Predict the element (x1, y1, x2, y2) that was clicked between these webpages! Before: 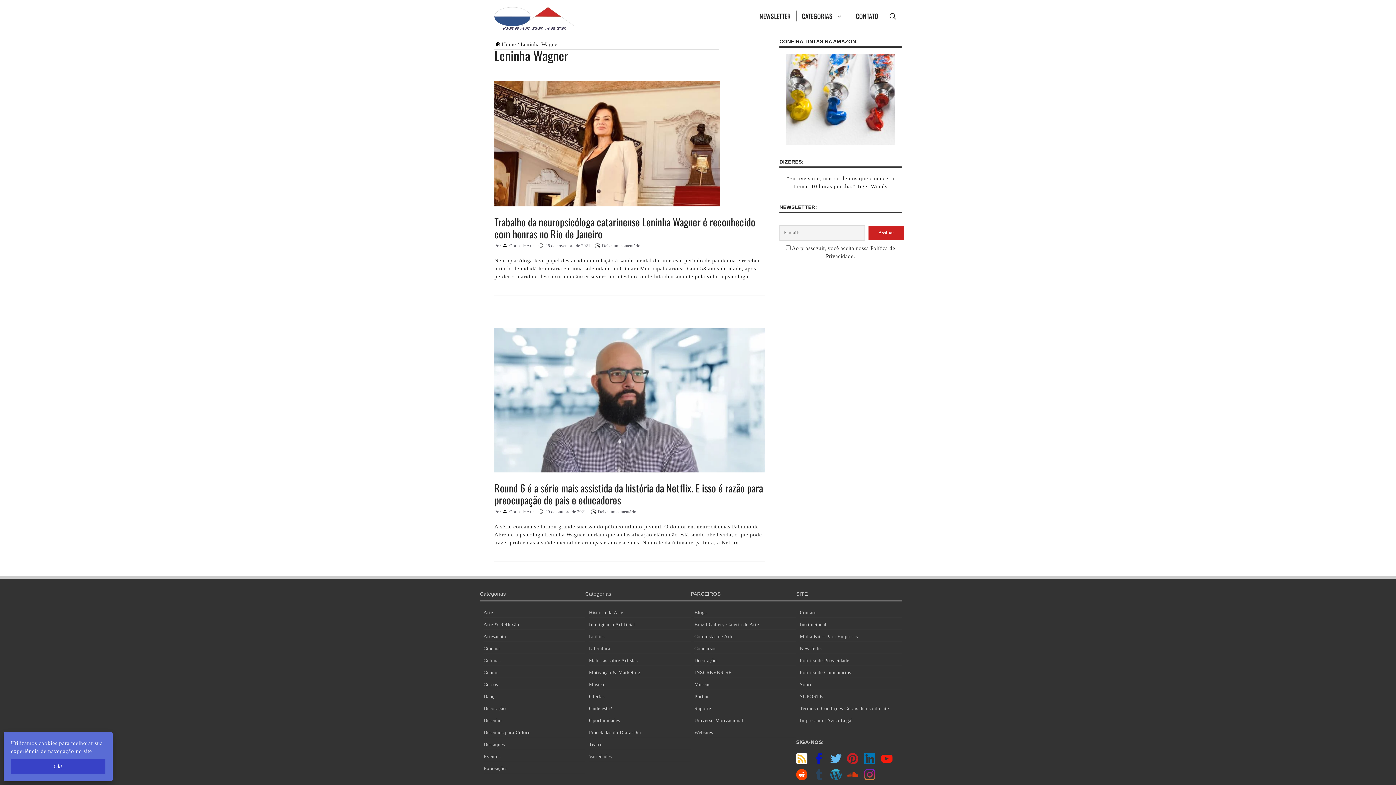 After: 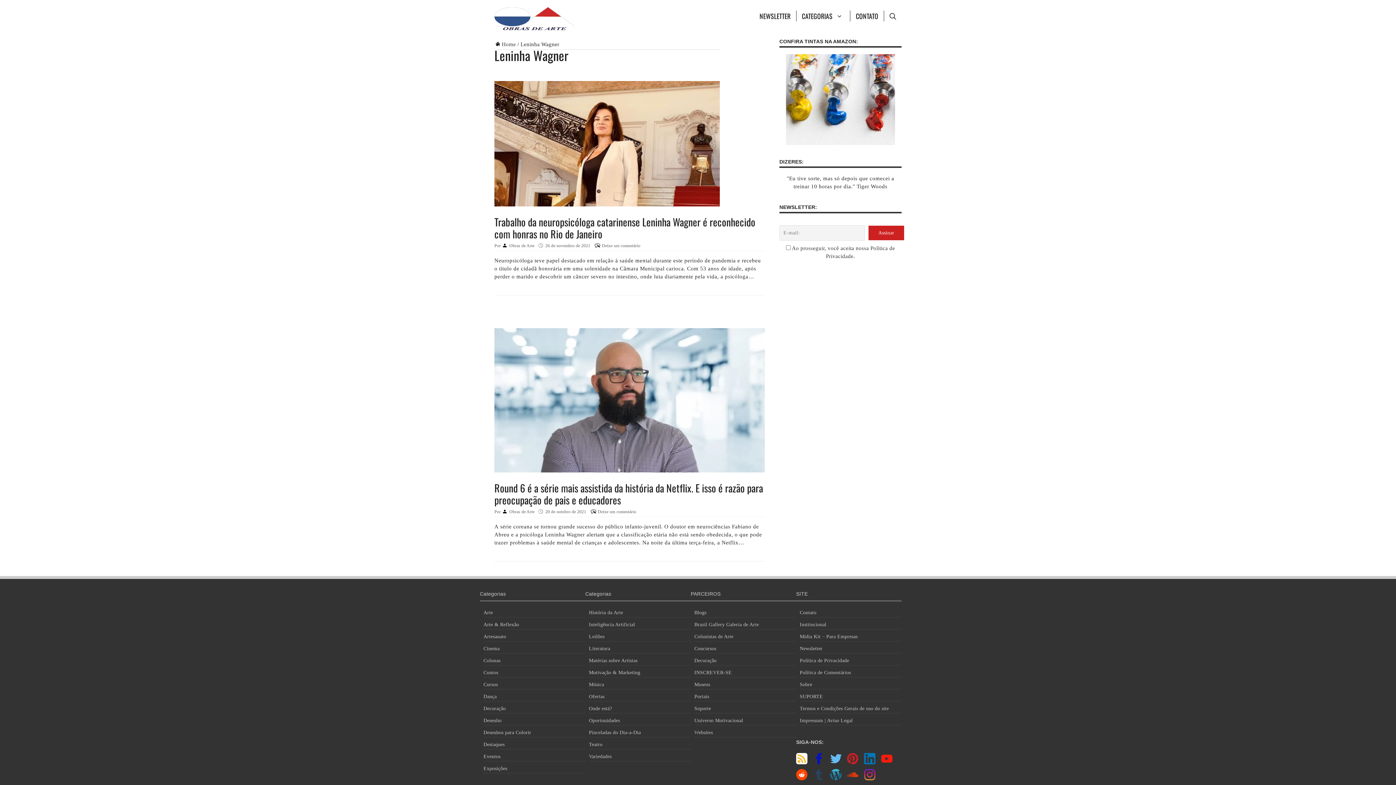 Action: bbox: (10, 759, 105, 774) label: Ok!